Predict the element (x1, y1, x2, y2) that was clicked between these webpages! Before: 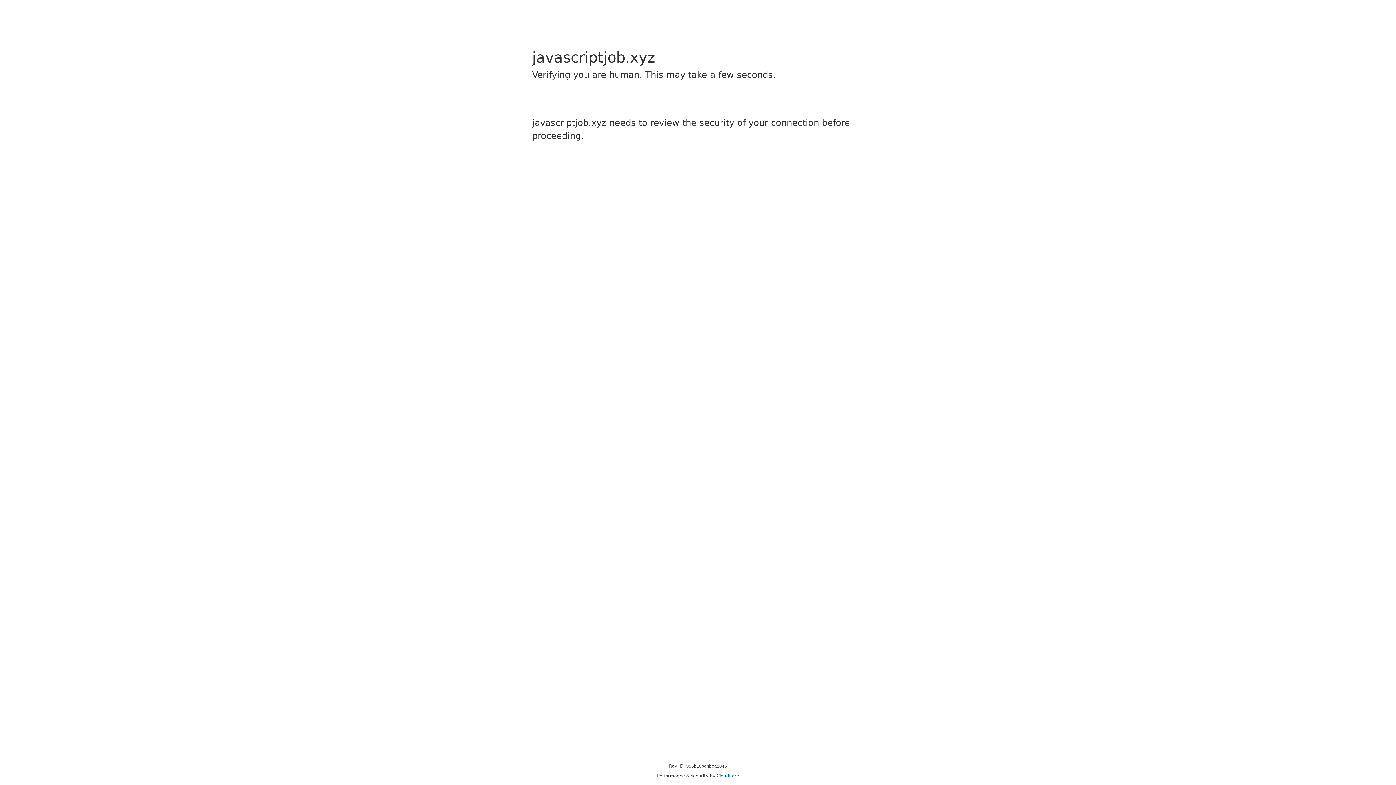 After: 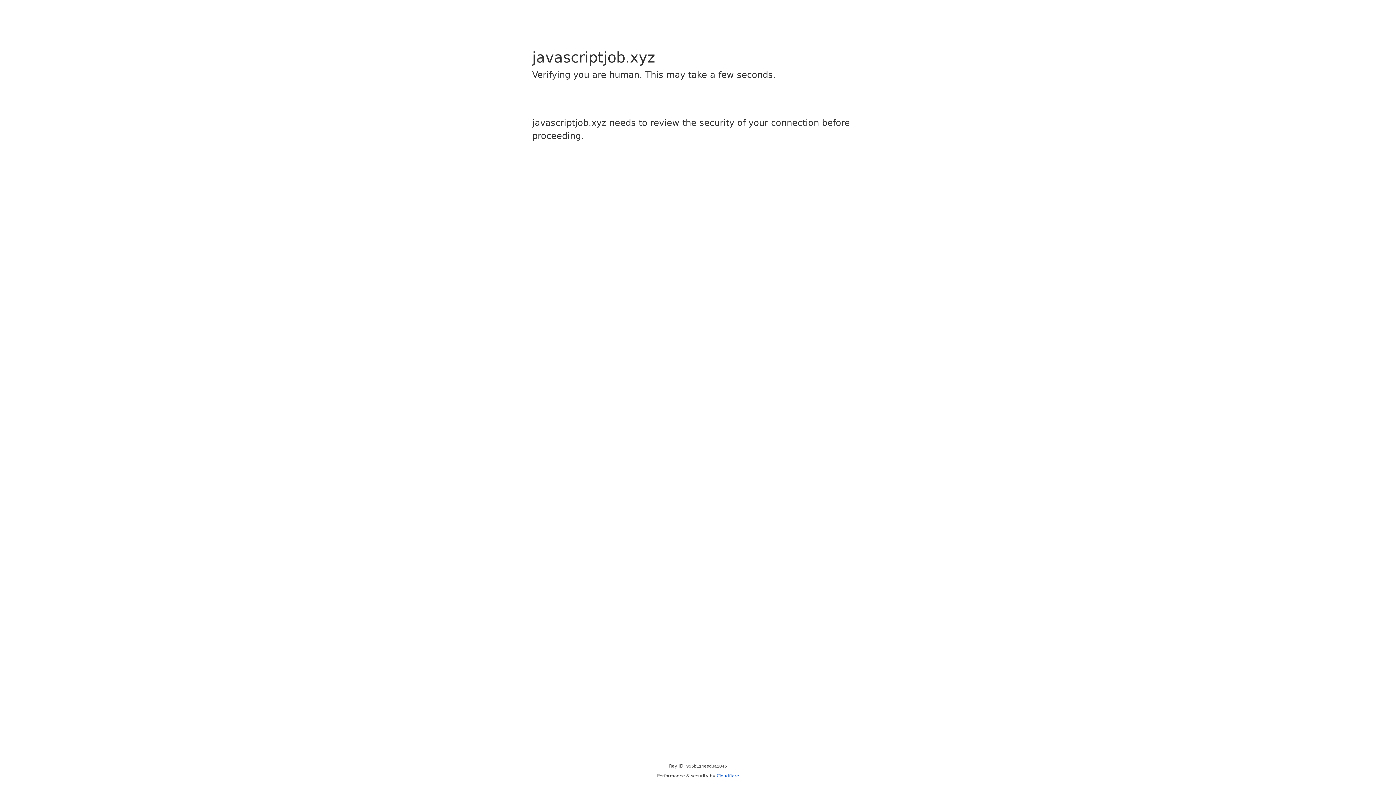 Action: bbox: (716, 773, 739, 778) label: Cloudflare